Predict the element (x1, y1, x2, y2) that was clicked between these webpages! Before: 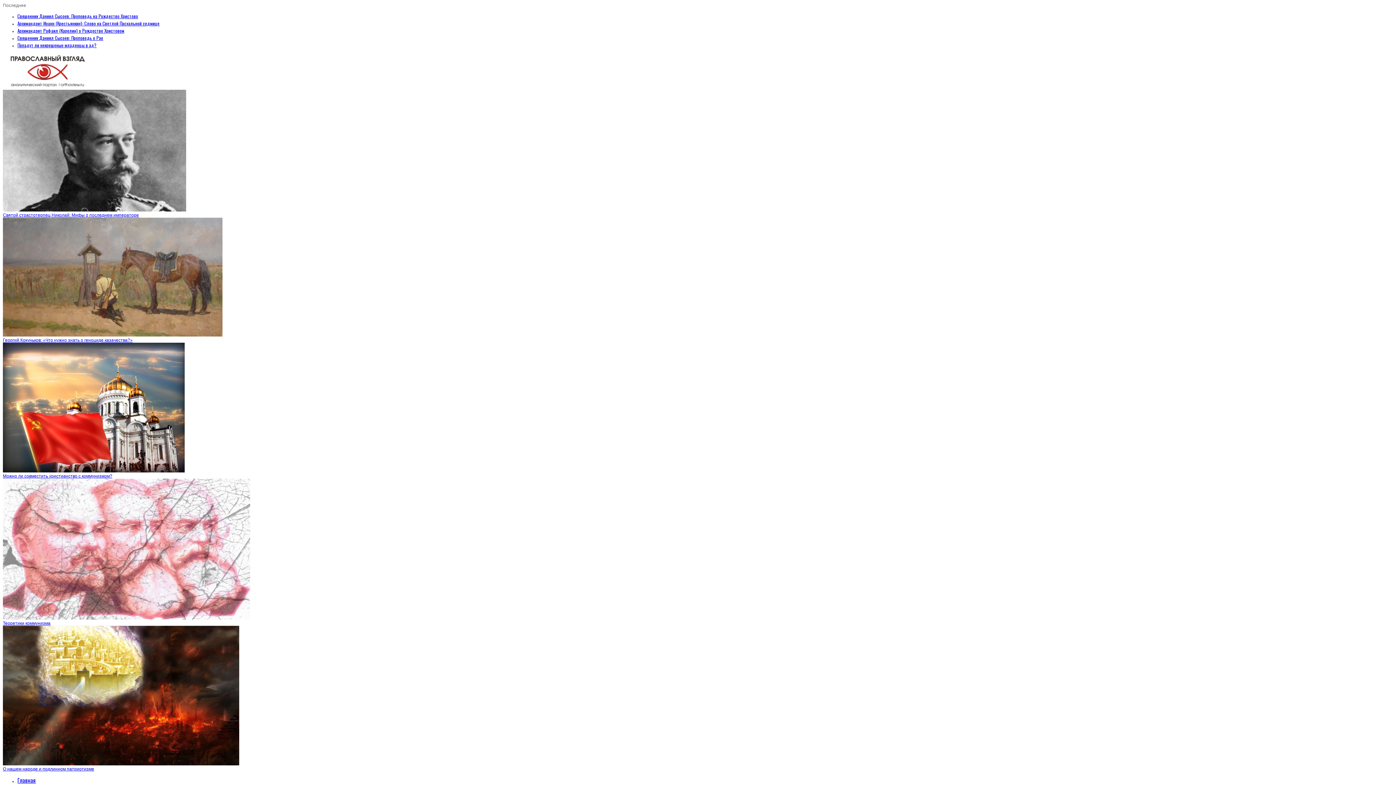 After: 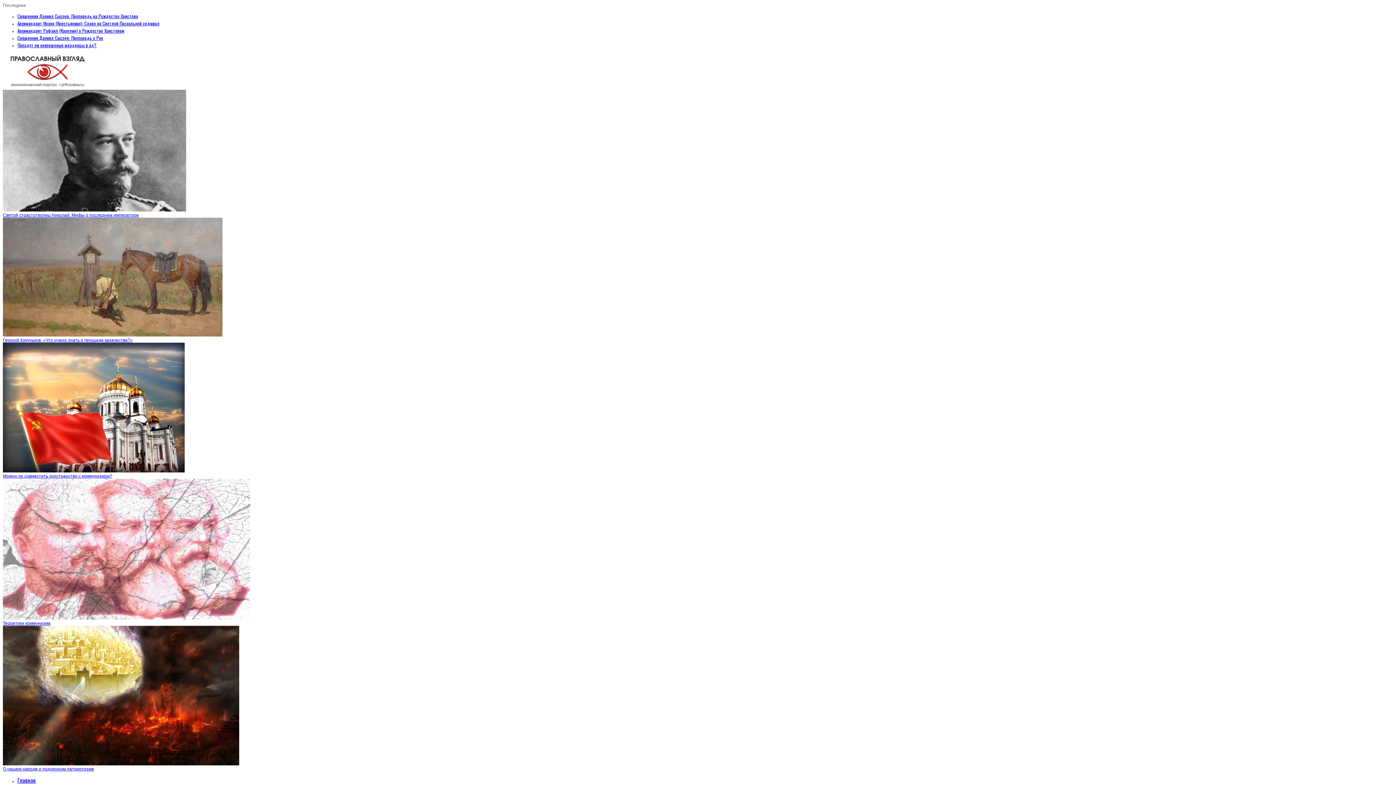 Action: bbox: (2, 468, 184, 473)